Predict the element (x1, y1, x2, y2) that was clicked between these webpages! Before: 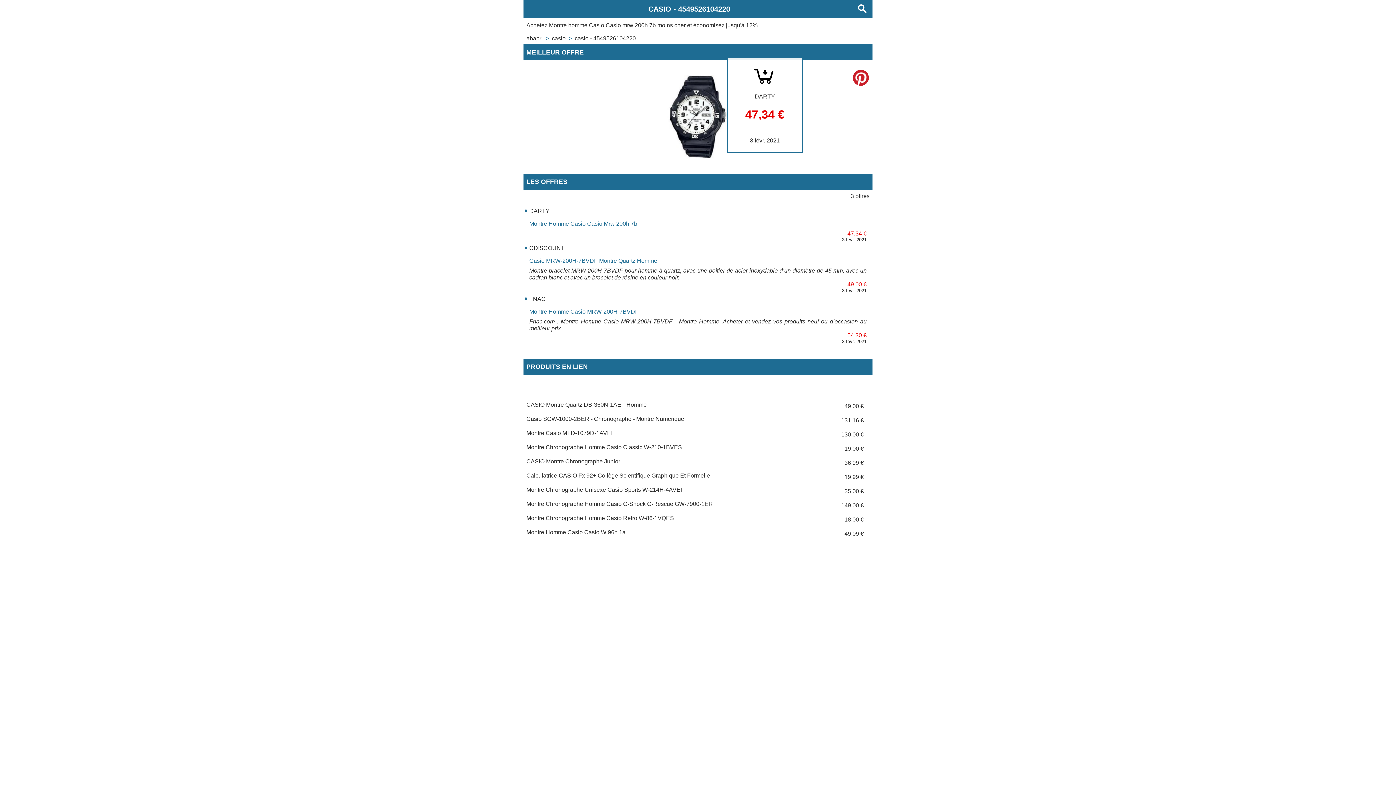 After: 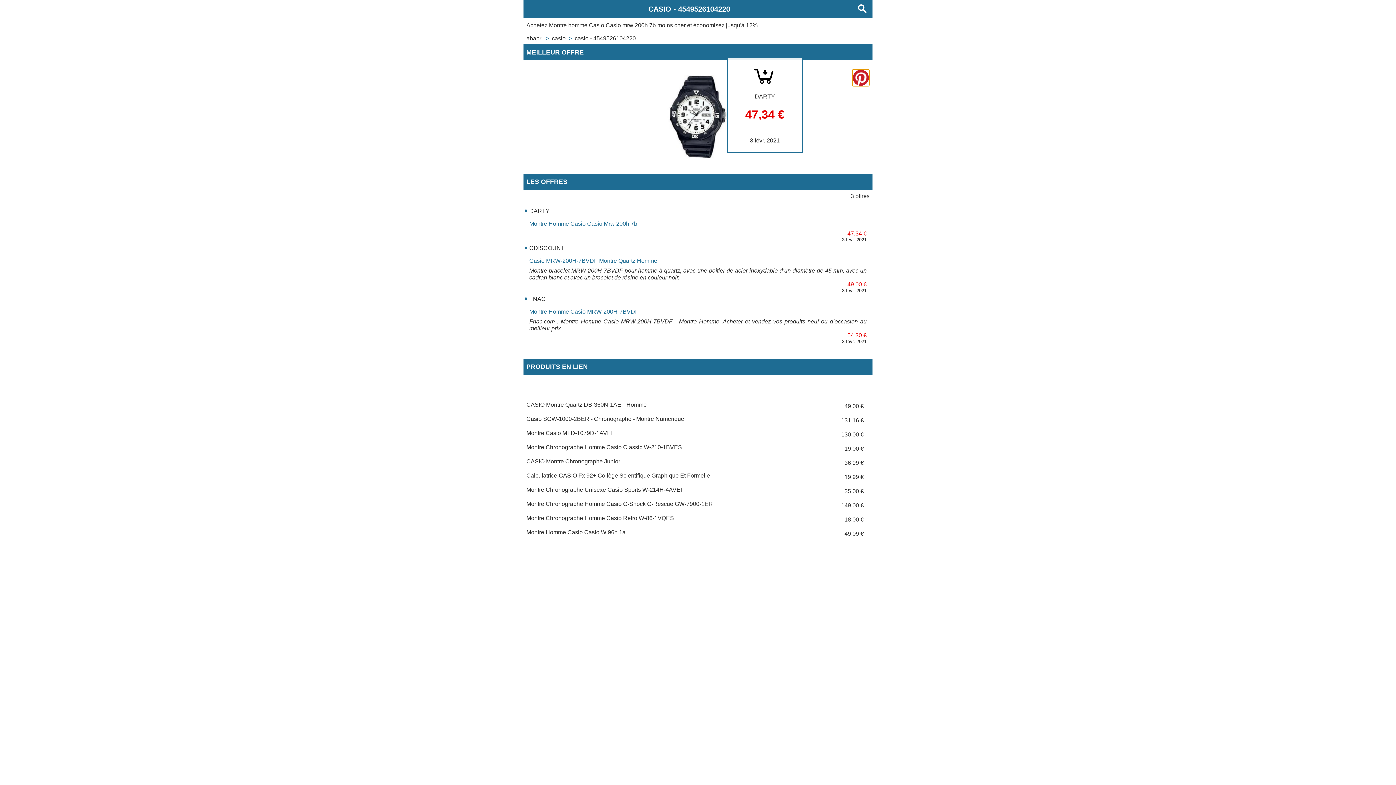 Action: bbox: (852, 69, 869, 86)